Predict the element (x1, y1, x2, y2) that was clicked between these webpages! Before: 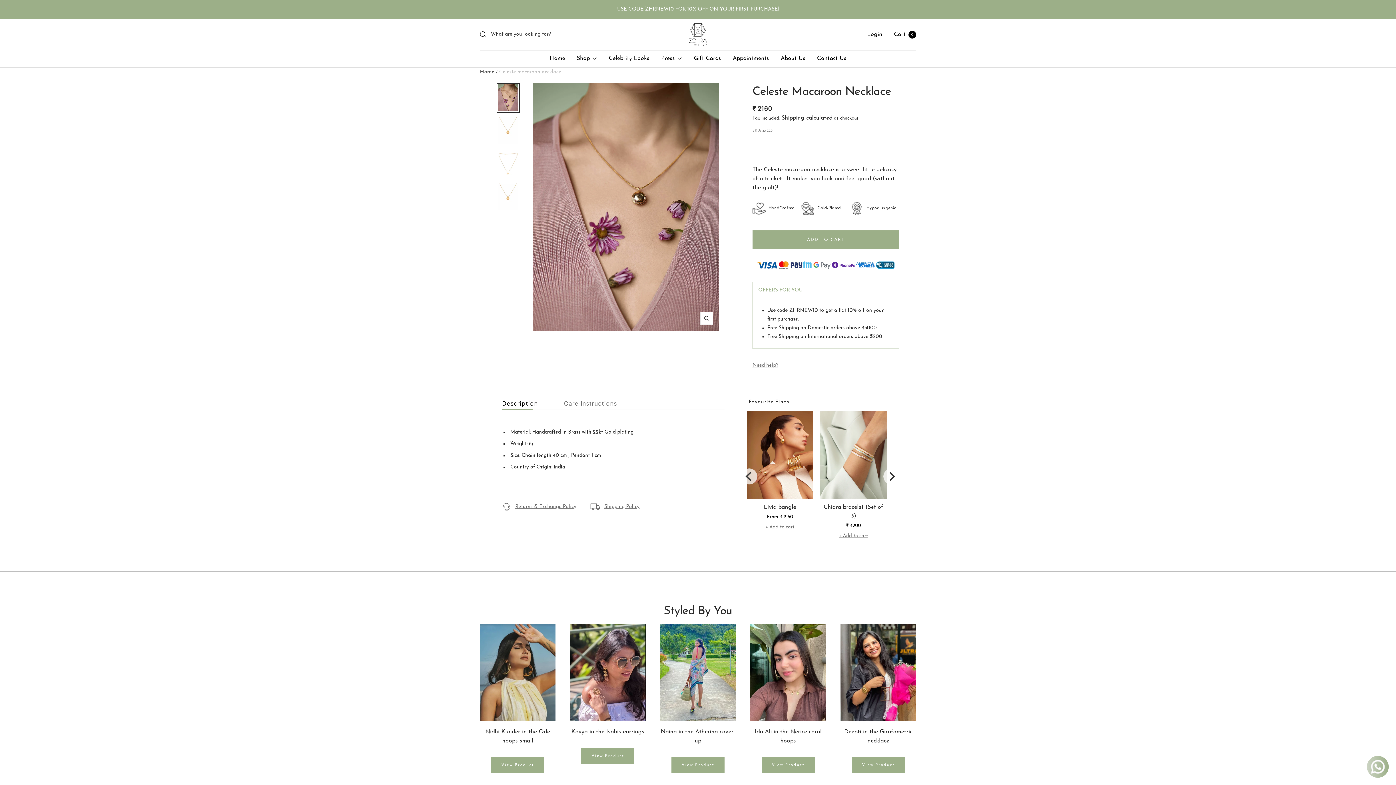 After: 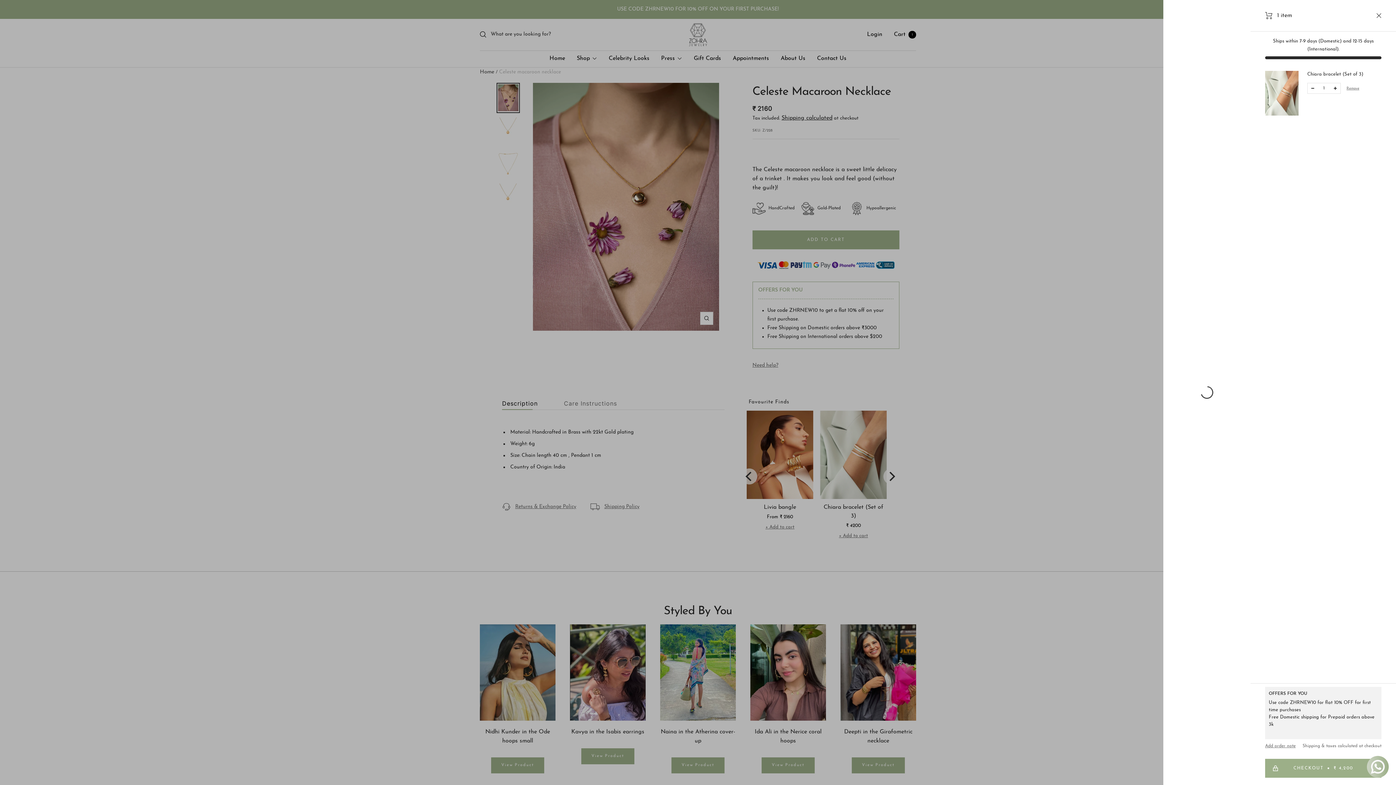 Action: bbox: (839, 532, 868, 540) label: + Add to cart